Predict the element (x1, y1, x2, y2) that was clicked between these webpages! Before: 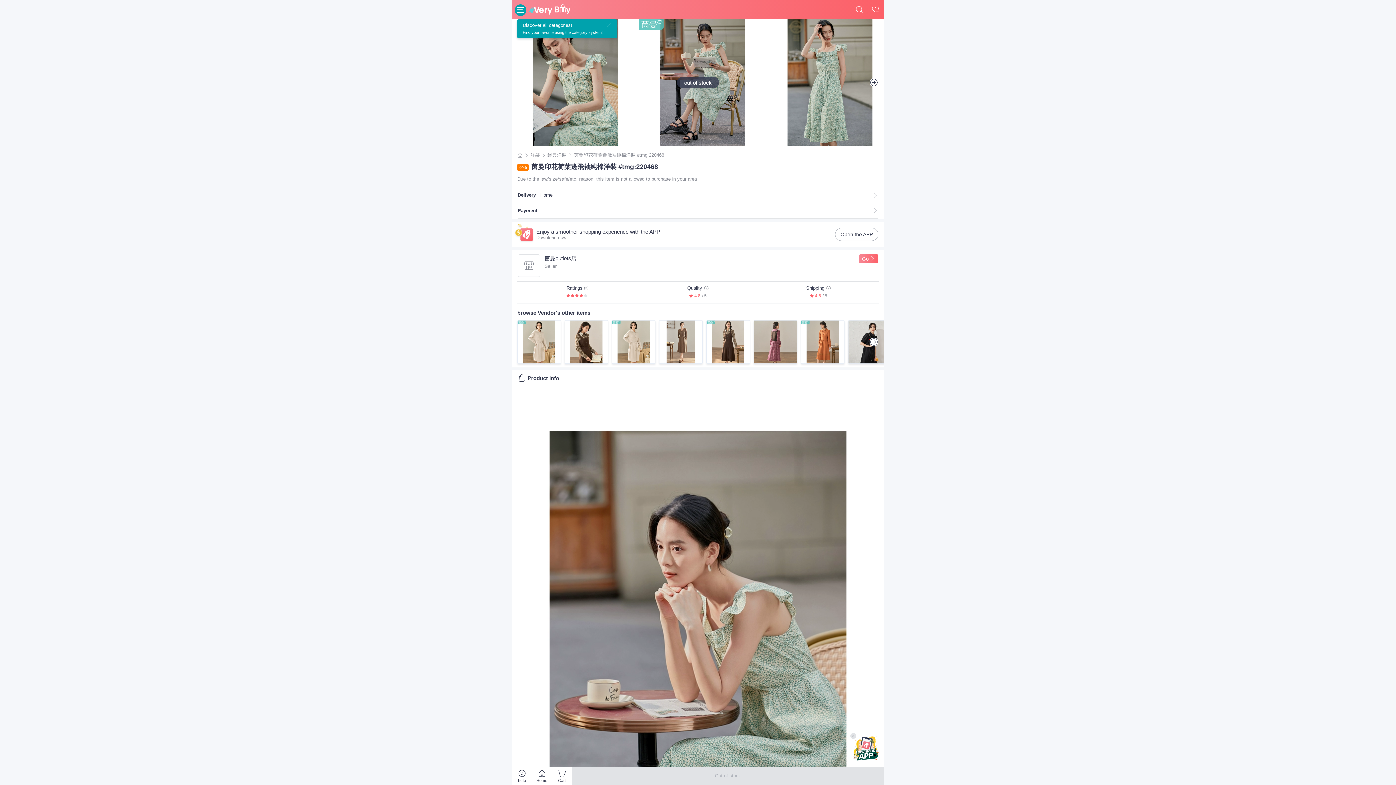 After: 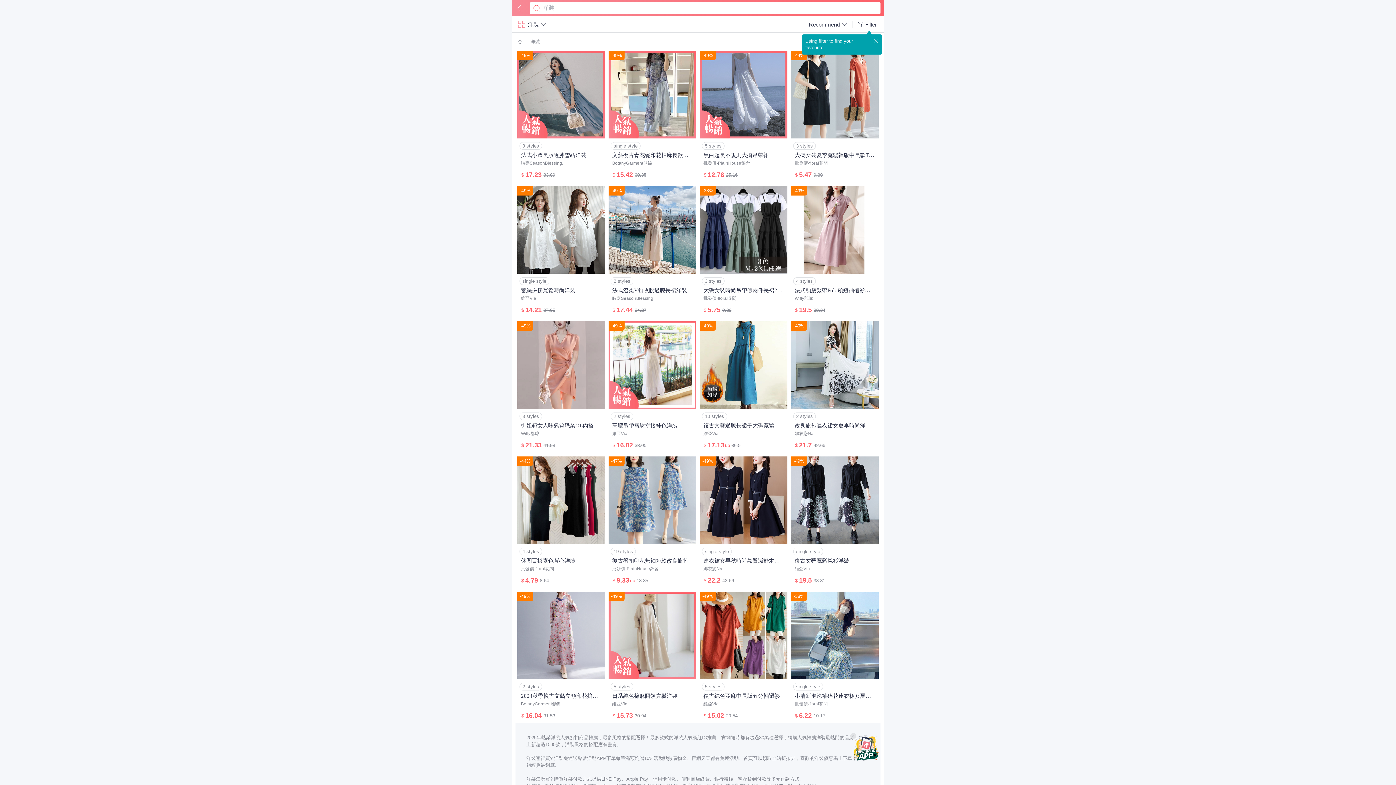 Action: bbox: (530, 152, 540, 158) label: 洋裝